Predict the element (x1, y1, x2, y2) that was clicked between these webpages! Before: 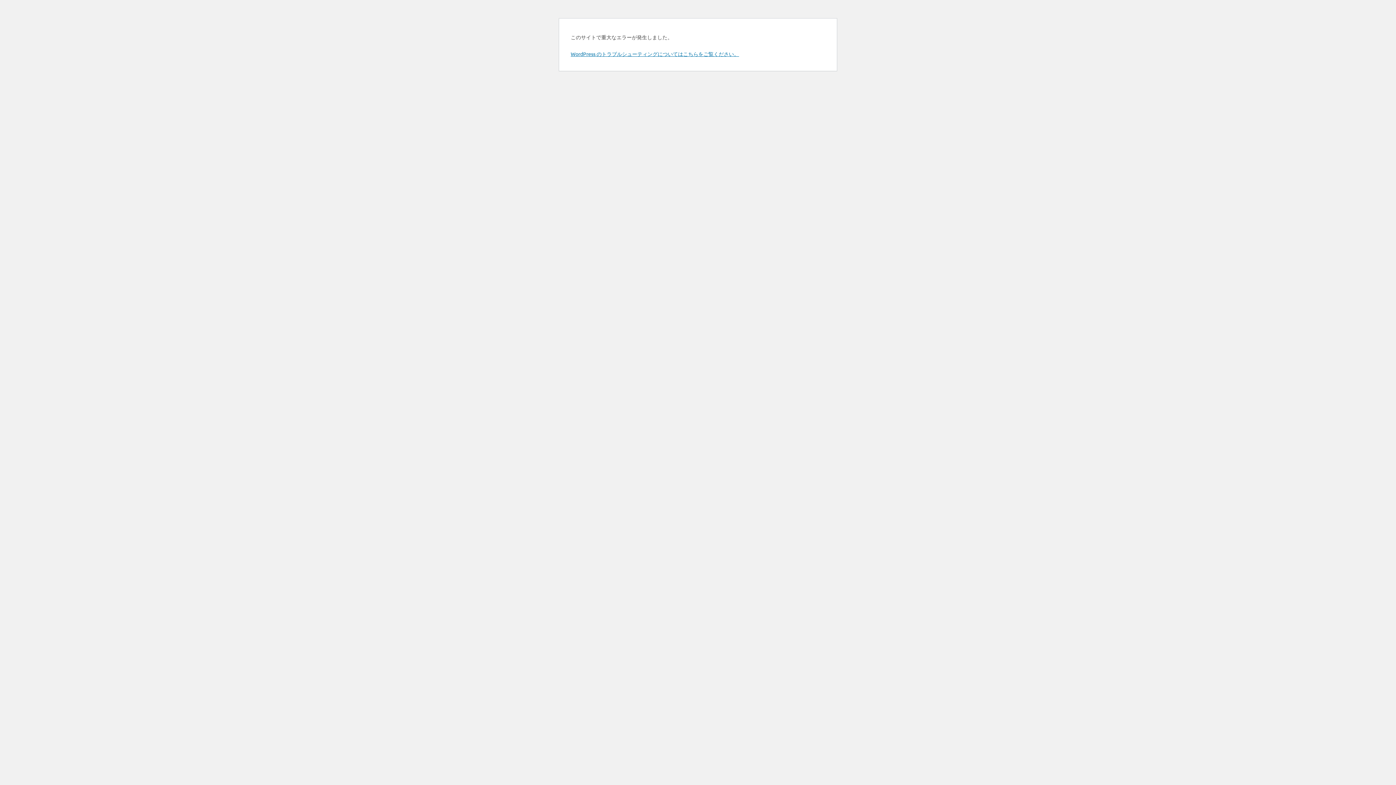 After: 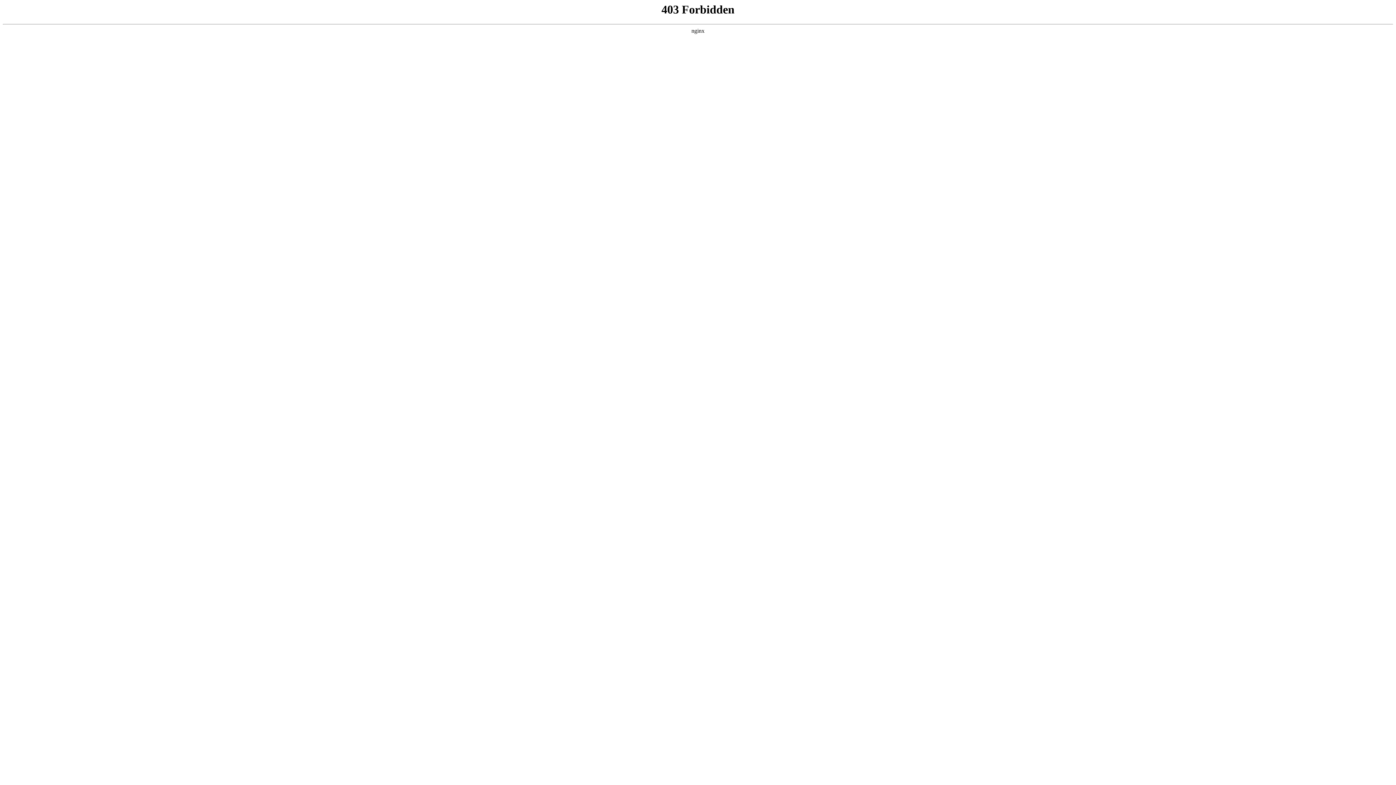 Action: bbox: (570, 50, 739, 57) label: WordPress のトラブルシューティングについてはこちらをご覧ください。